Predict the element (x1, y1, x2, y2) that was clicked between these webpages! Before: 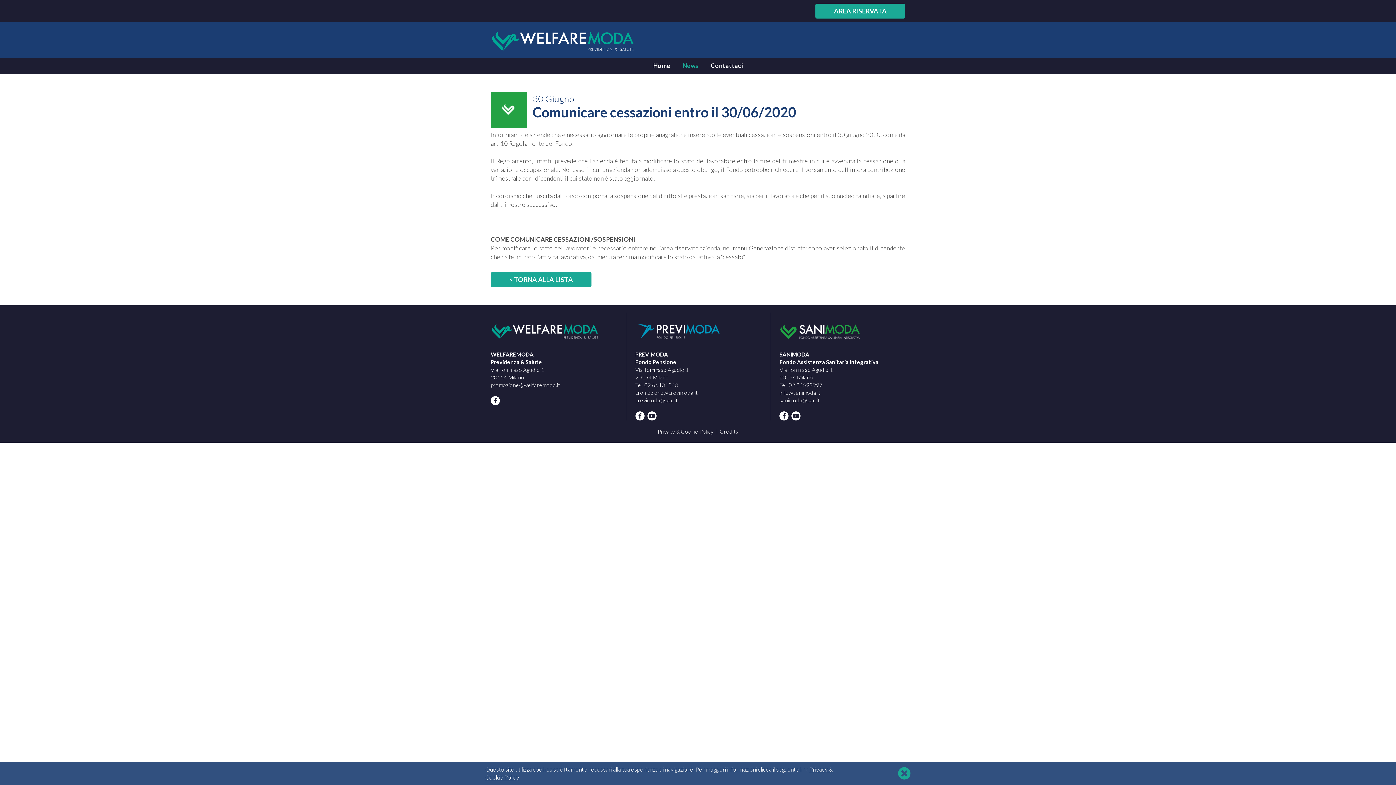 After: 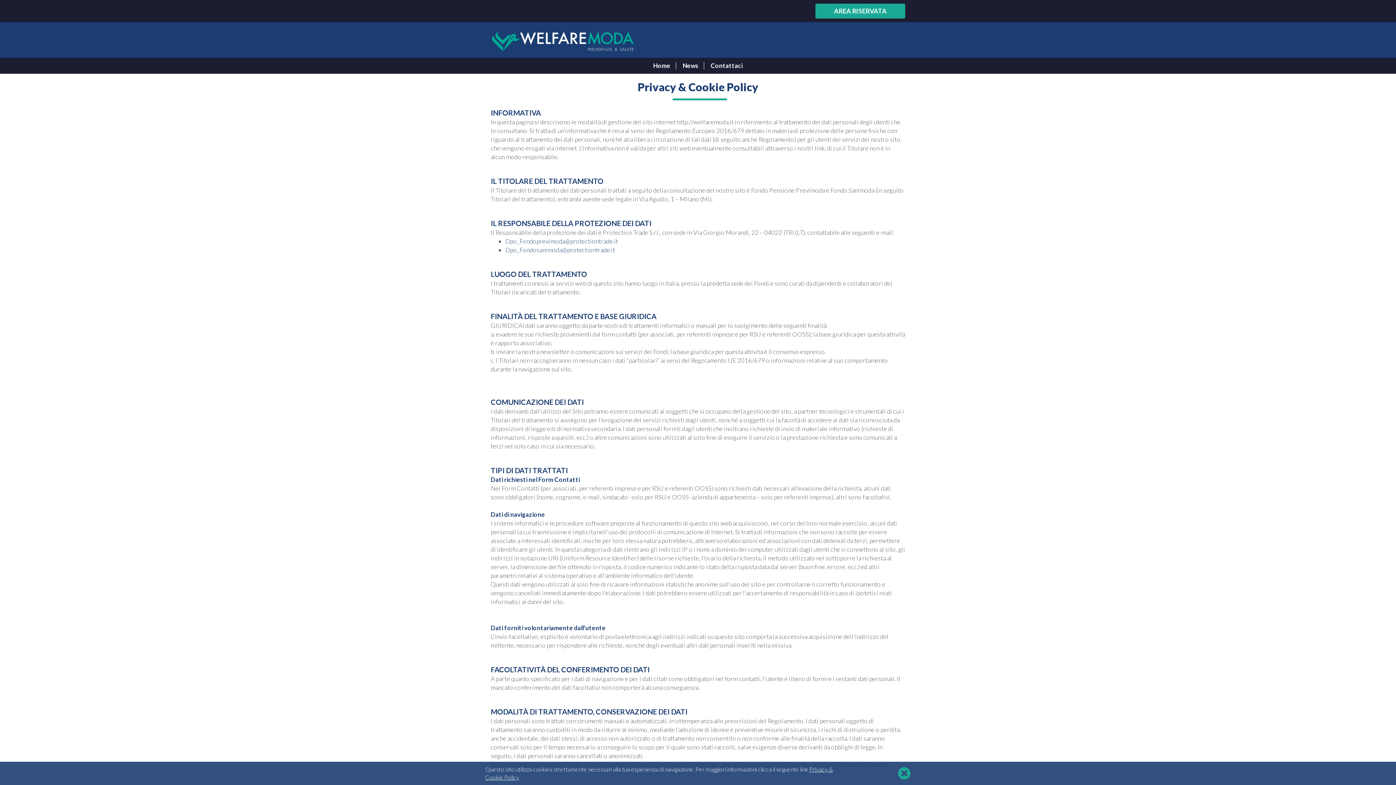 Action: label: Privacy & Cookie Policy bbox: (657, 428, 713, 434)